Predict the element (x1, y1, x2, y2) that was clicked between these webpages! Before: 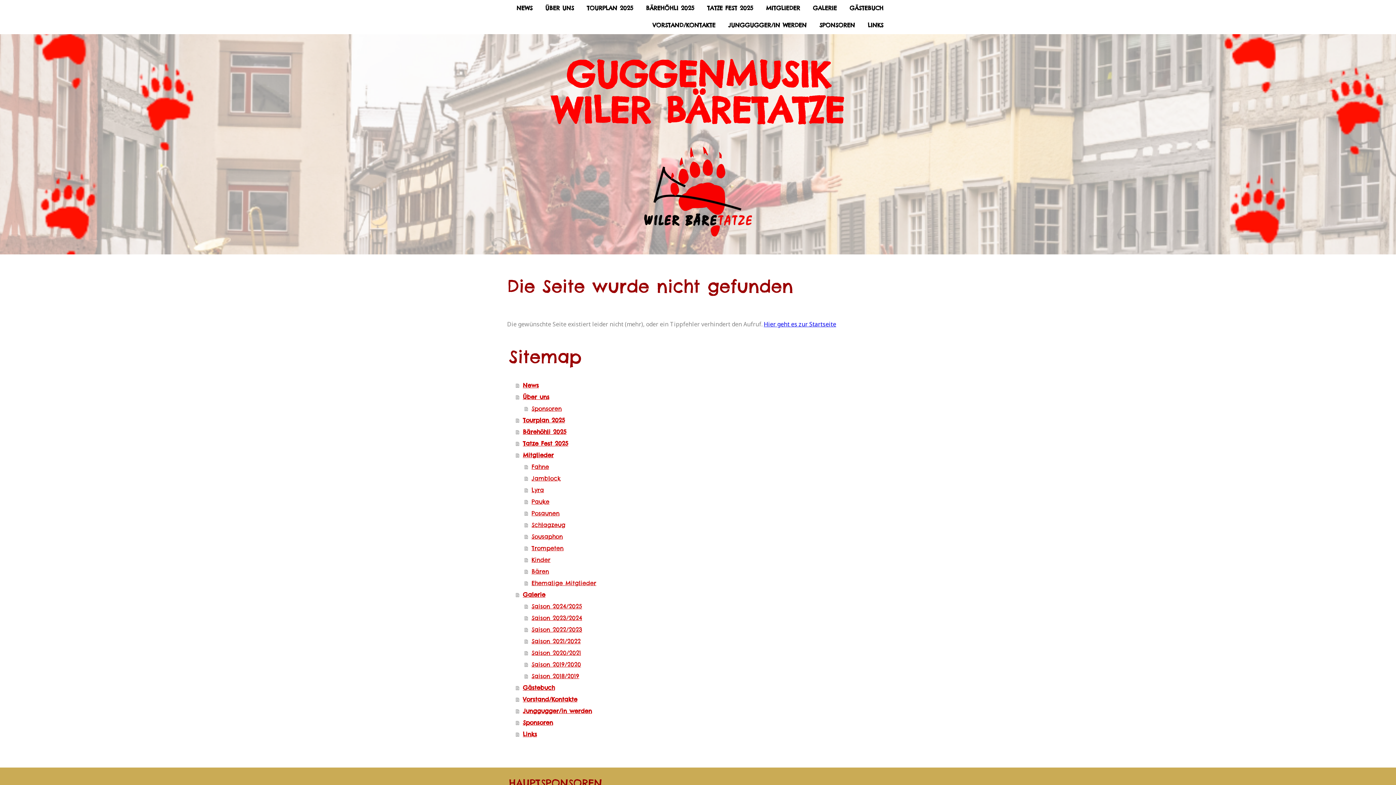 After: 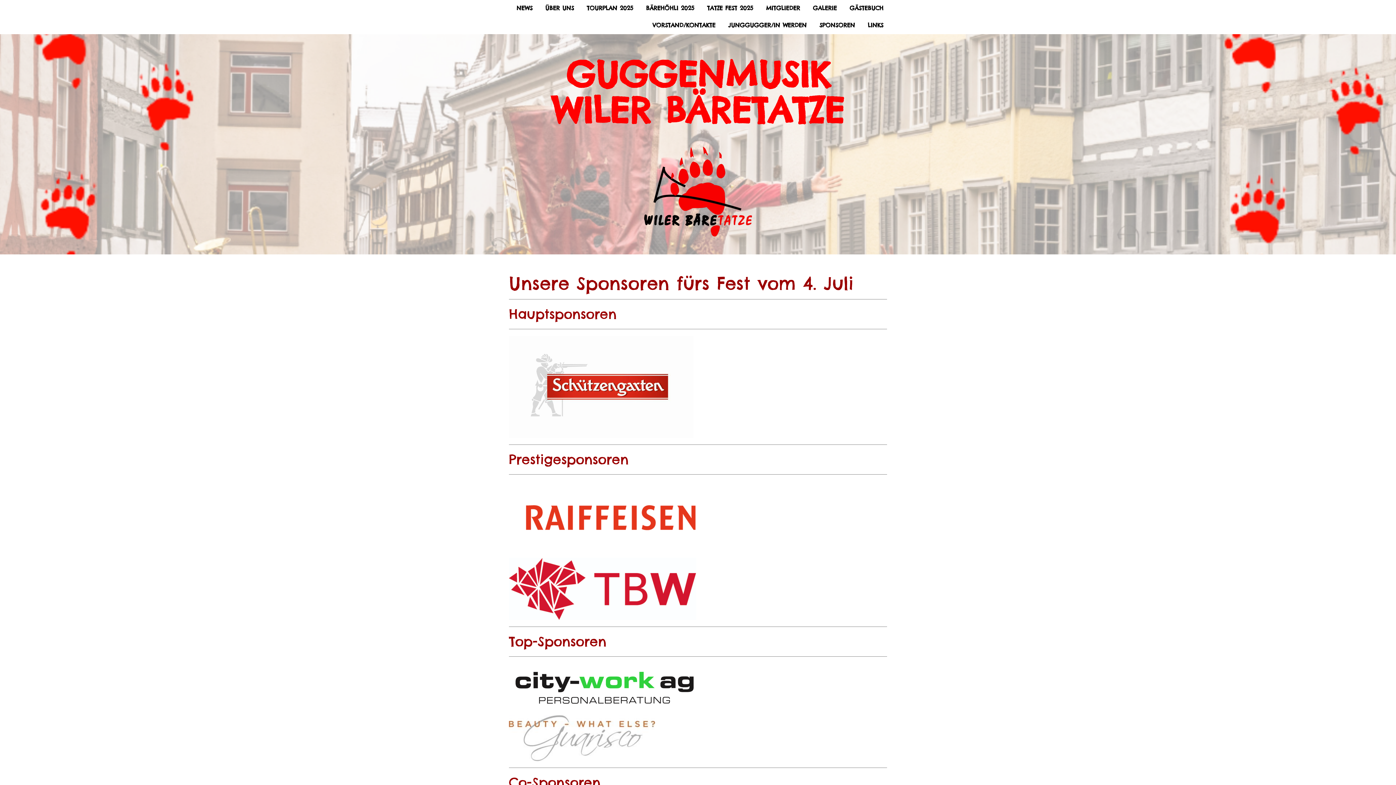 Action: label: Sponsoren bbox: (524, 402, 889, 414)